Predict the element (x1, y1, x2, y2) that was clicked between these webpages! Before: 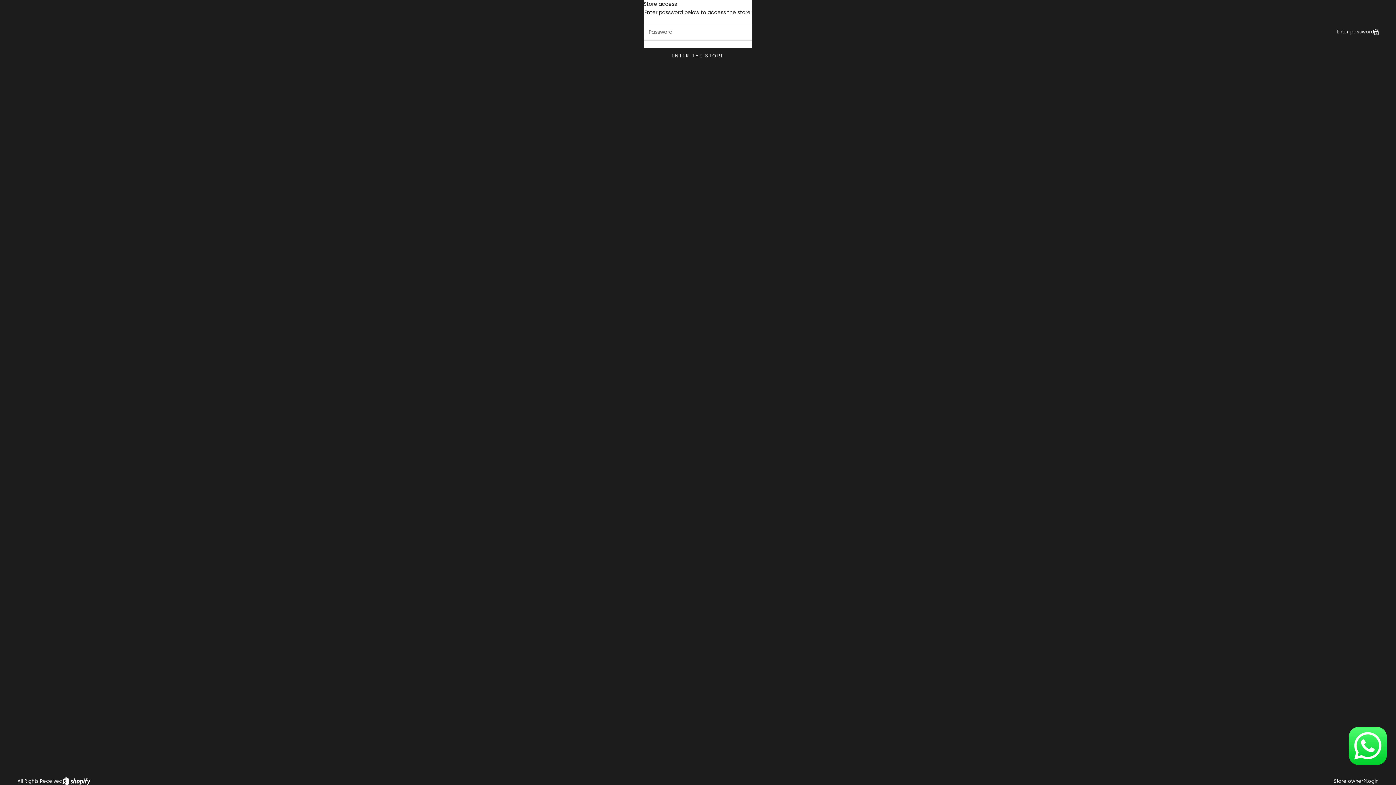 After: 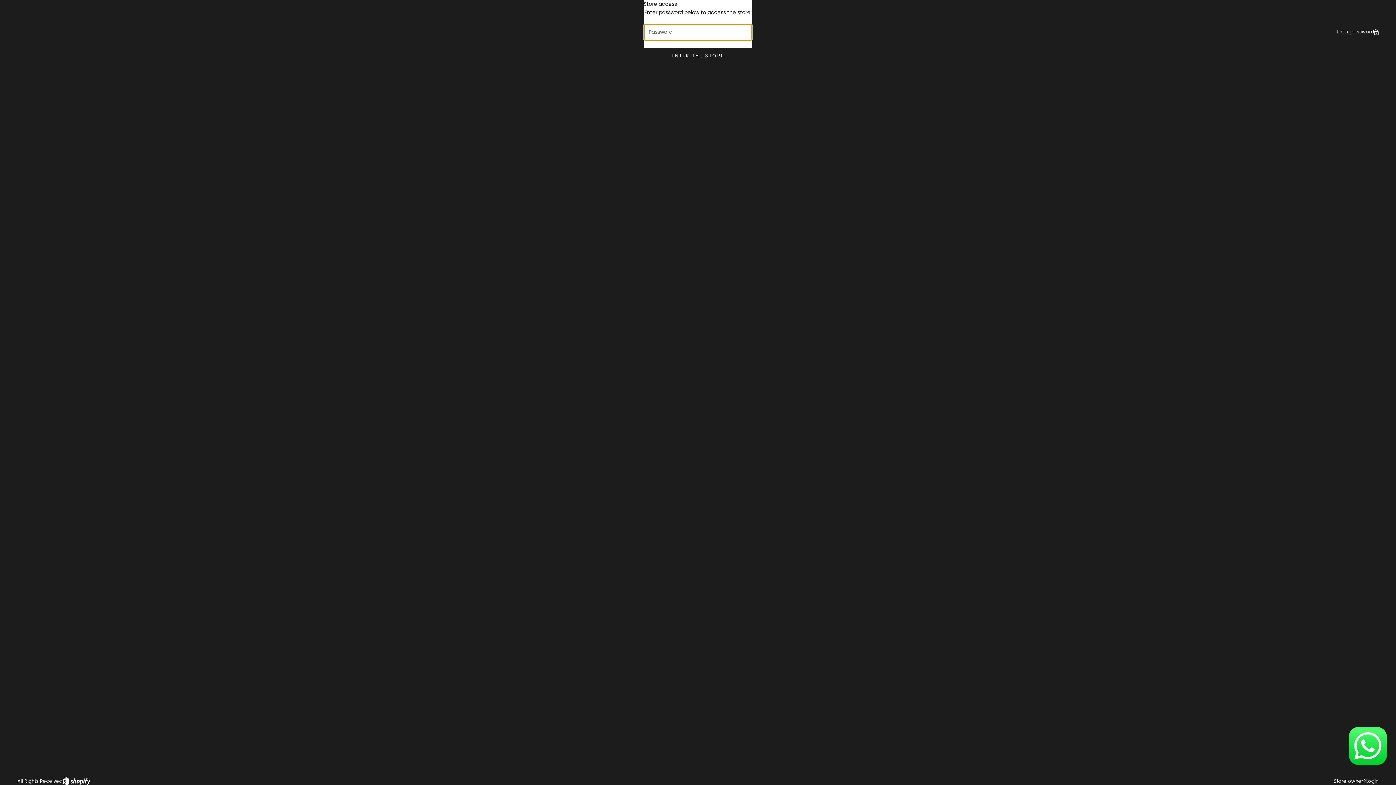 Action: bbox: (643, 47, 752, 63) label: ENTER THE STORE